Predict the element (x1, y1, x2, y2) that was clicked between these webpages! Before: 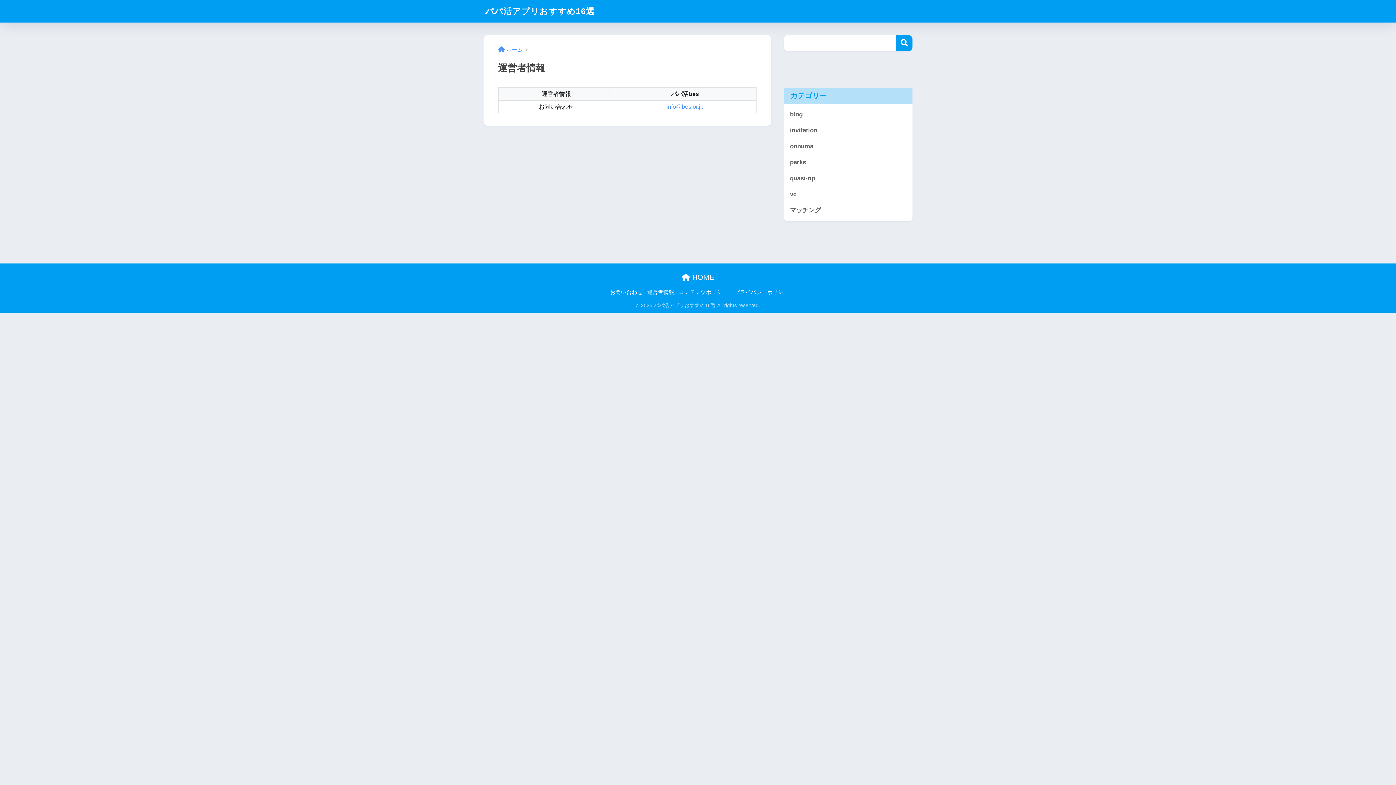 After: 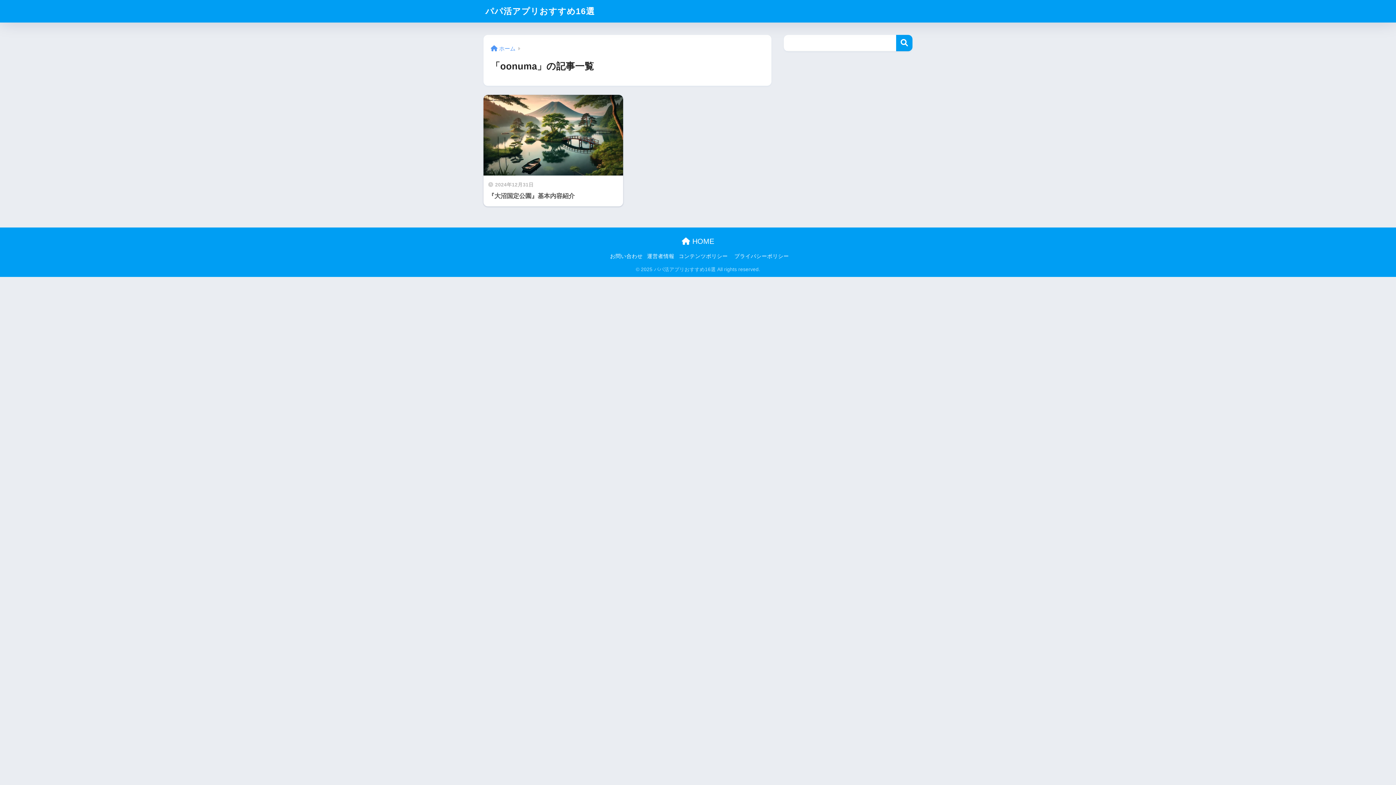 Action: label: oonuma bbox: (787, 138, 909, 154)